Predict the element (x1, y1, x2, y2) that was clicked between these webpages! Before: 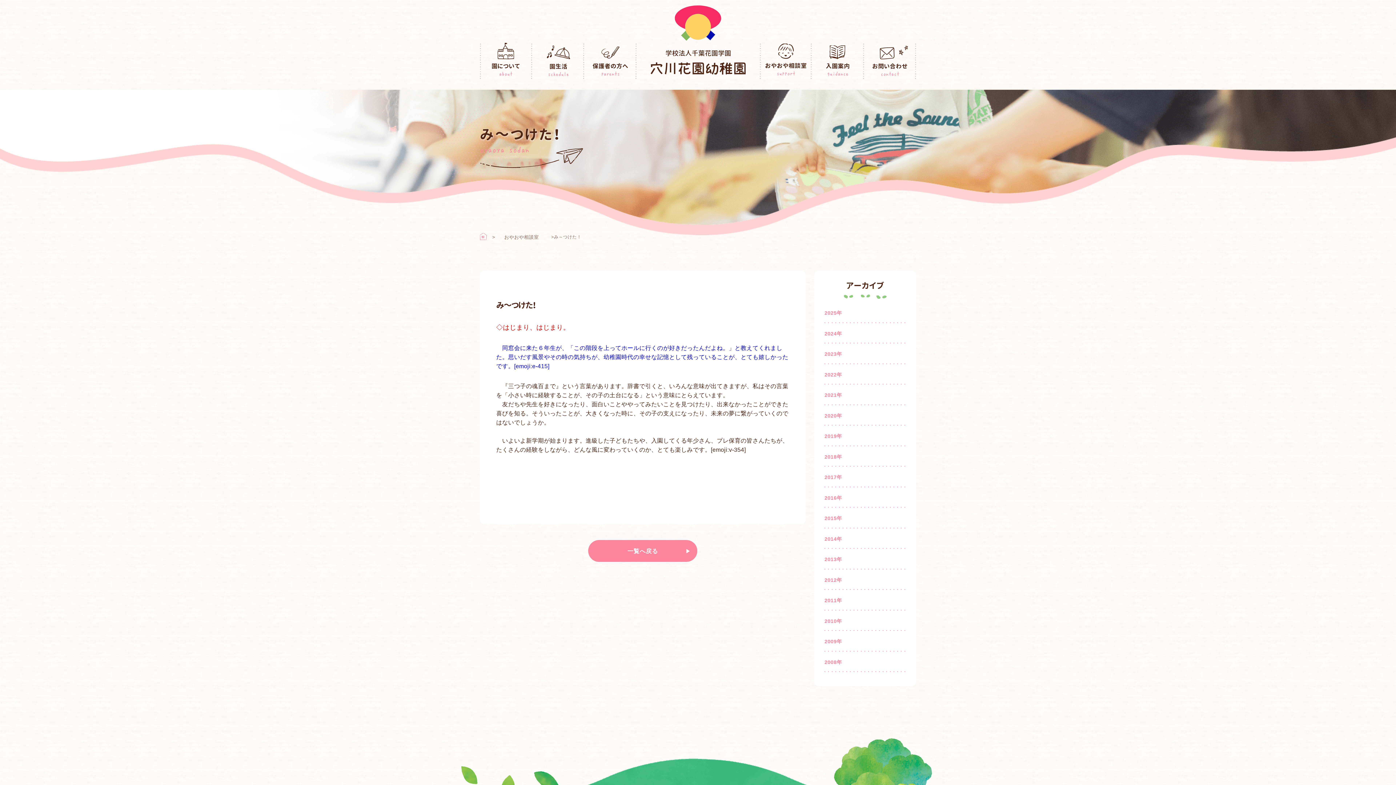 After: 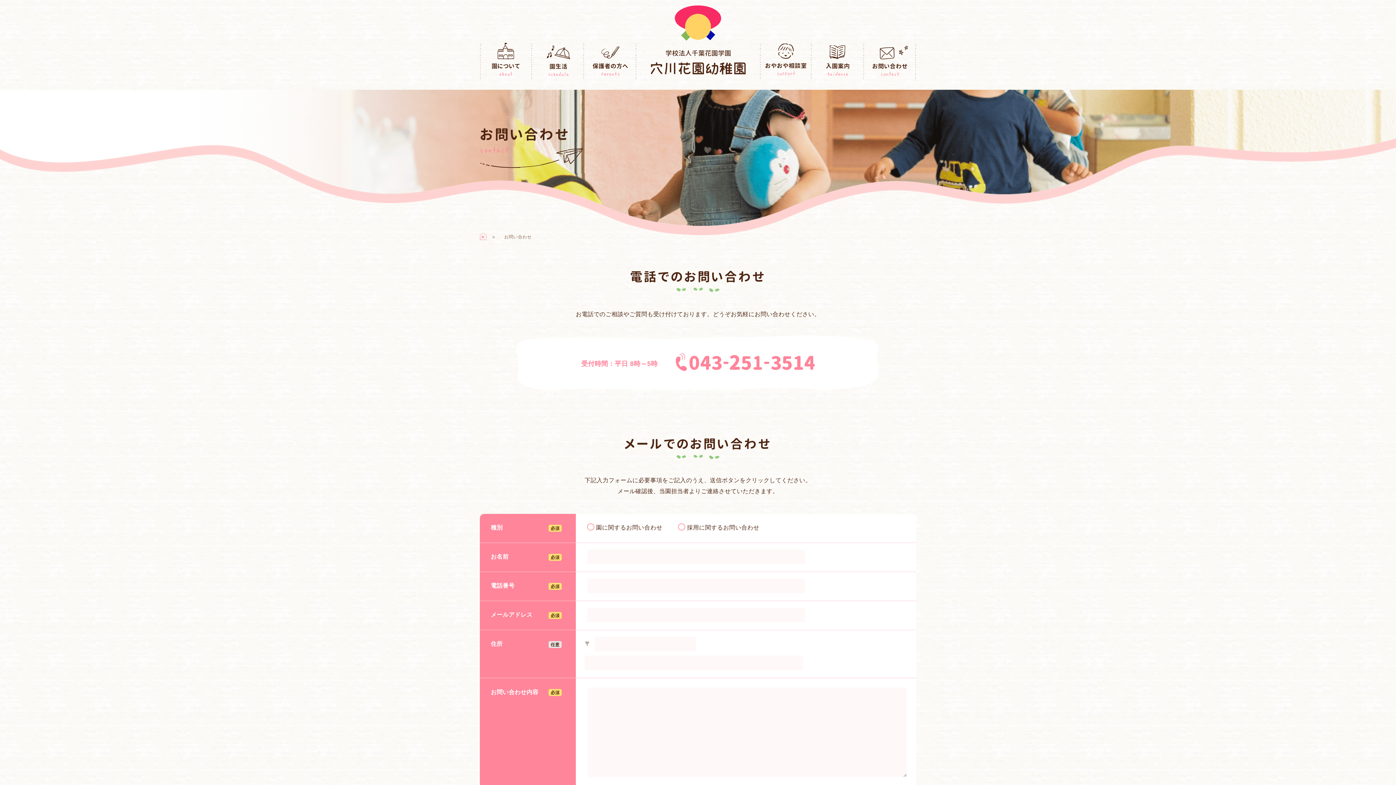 Action: bbox: (864, 43, 916, 78) label: お問い合わせ